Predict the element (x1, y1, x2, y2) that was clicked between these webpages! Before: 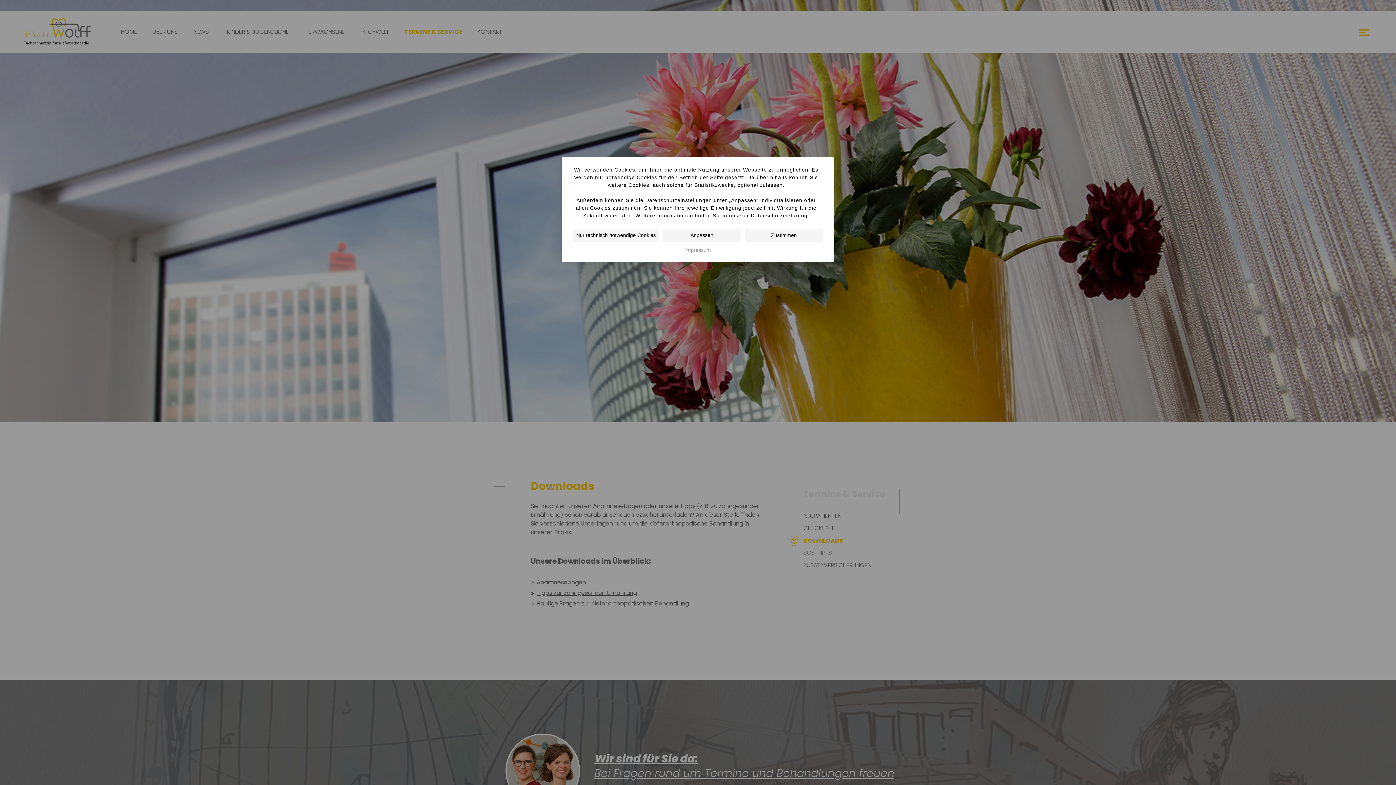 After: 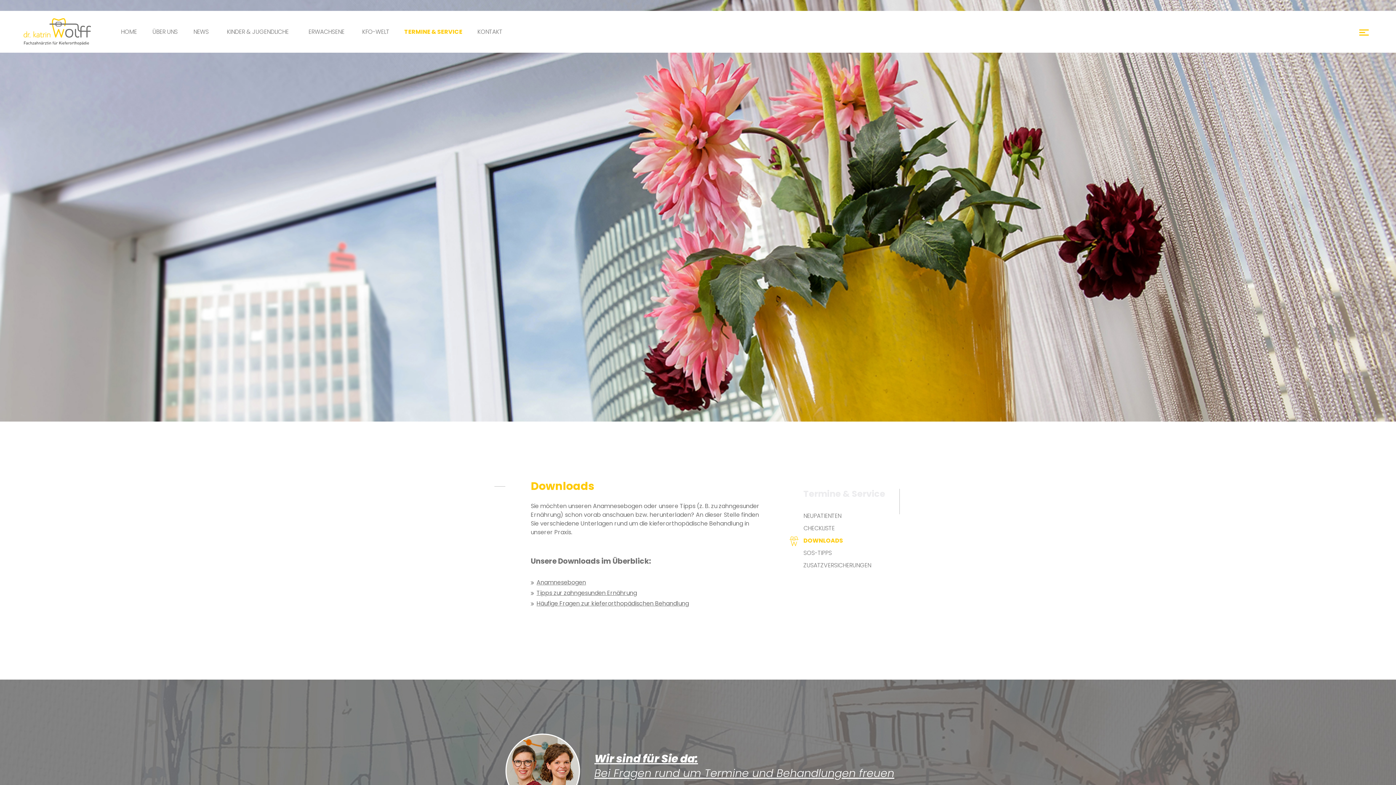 Action: bbox: (572, 228, 659, 241) label: Nur technisch notwendige Cookies